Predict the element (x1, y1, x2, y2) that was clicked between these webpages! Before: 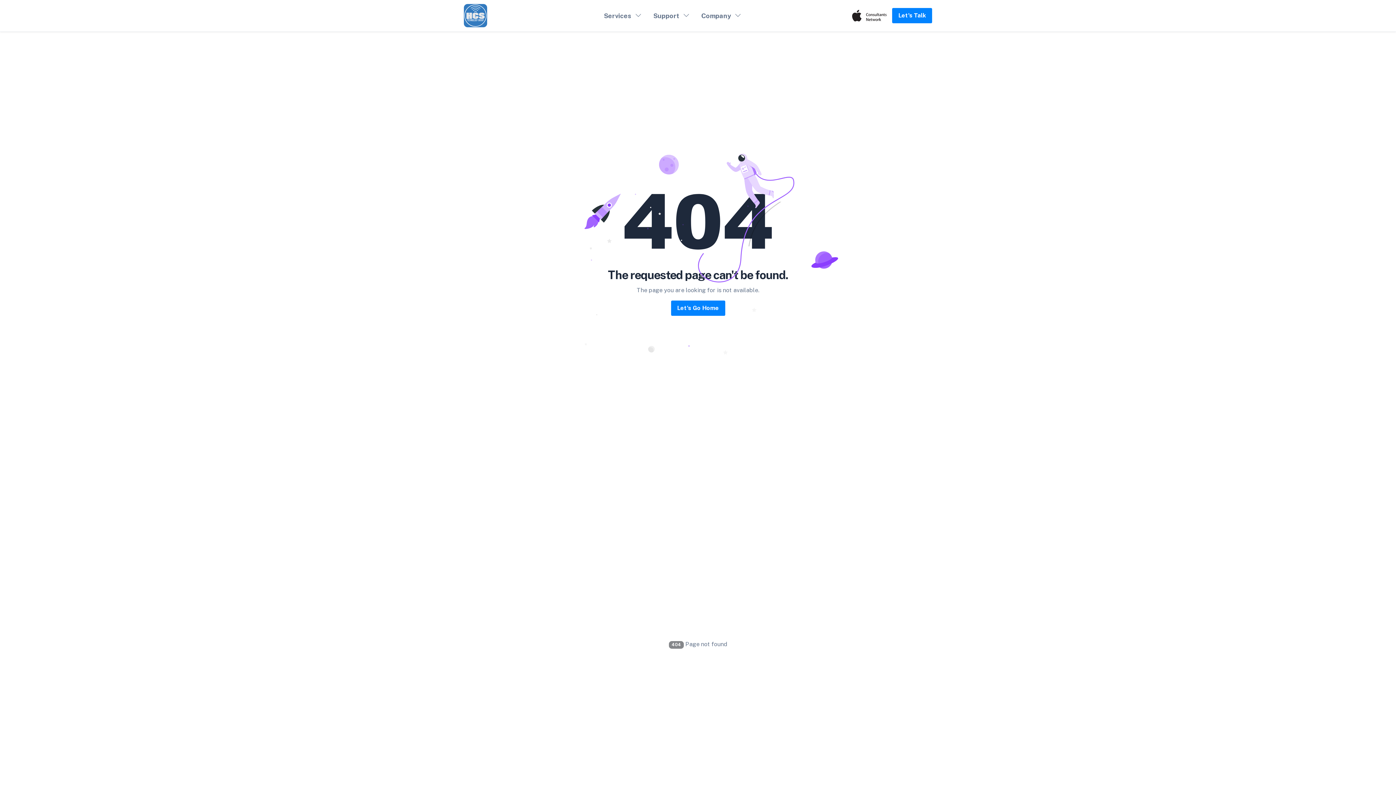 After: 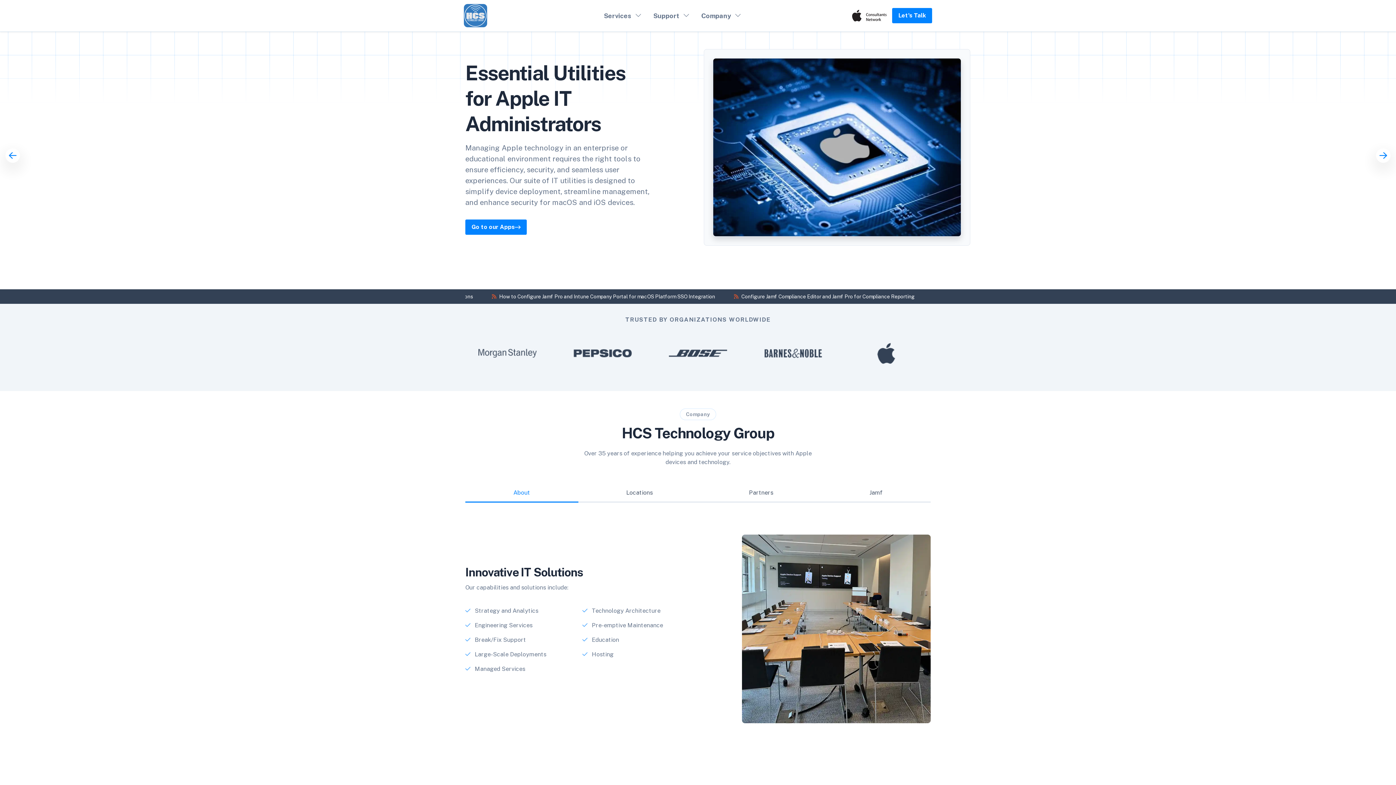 Action: label: Let's Go Home bbox: (671, 300, 725, 316)